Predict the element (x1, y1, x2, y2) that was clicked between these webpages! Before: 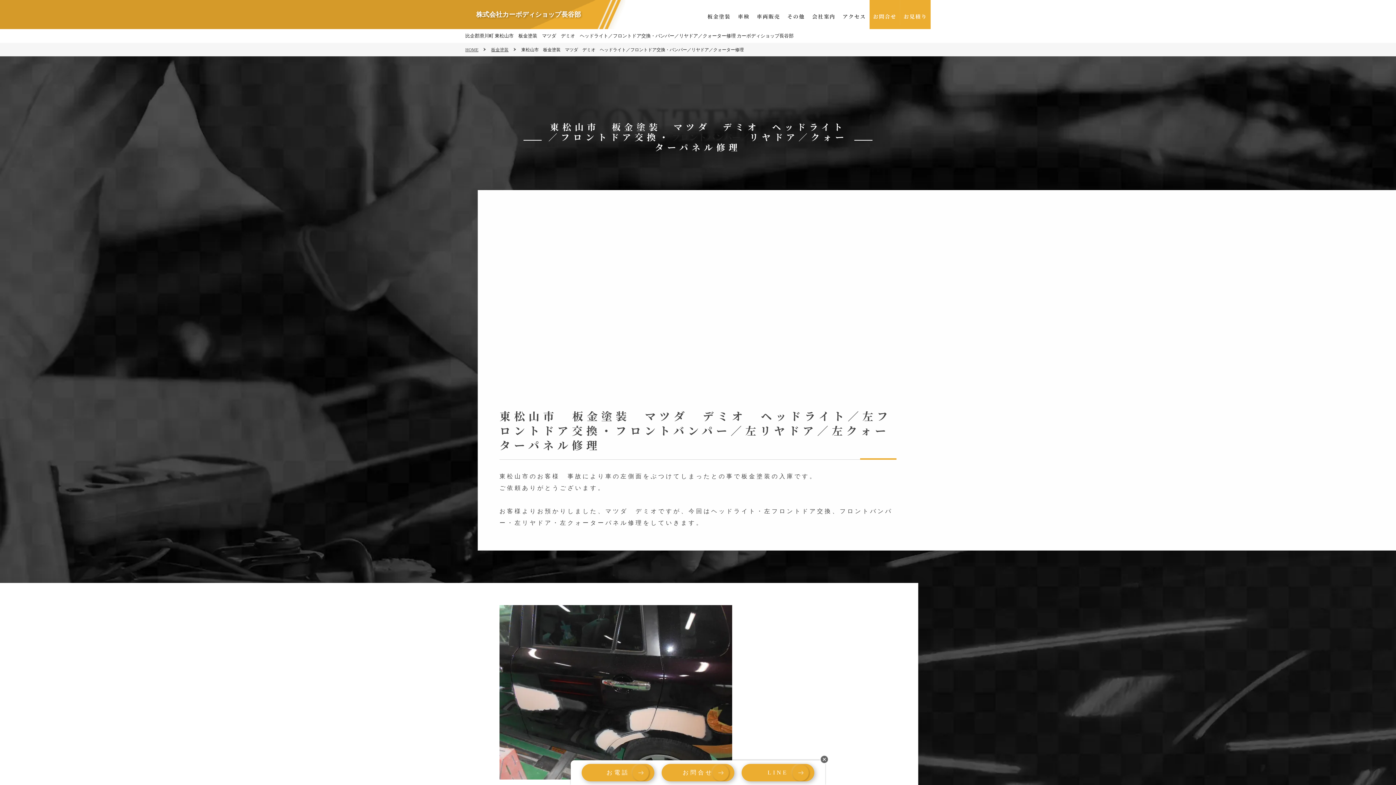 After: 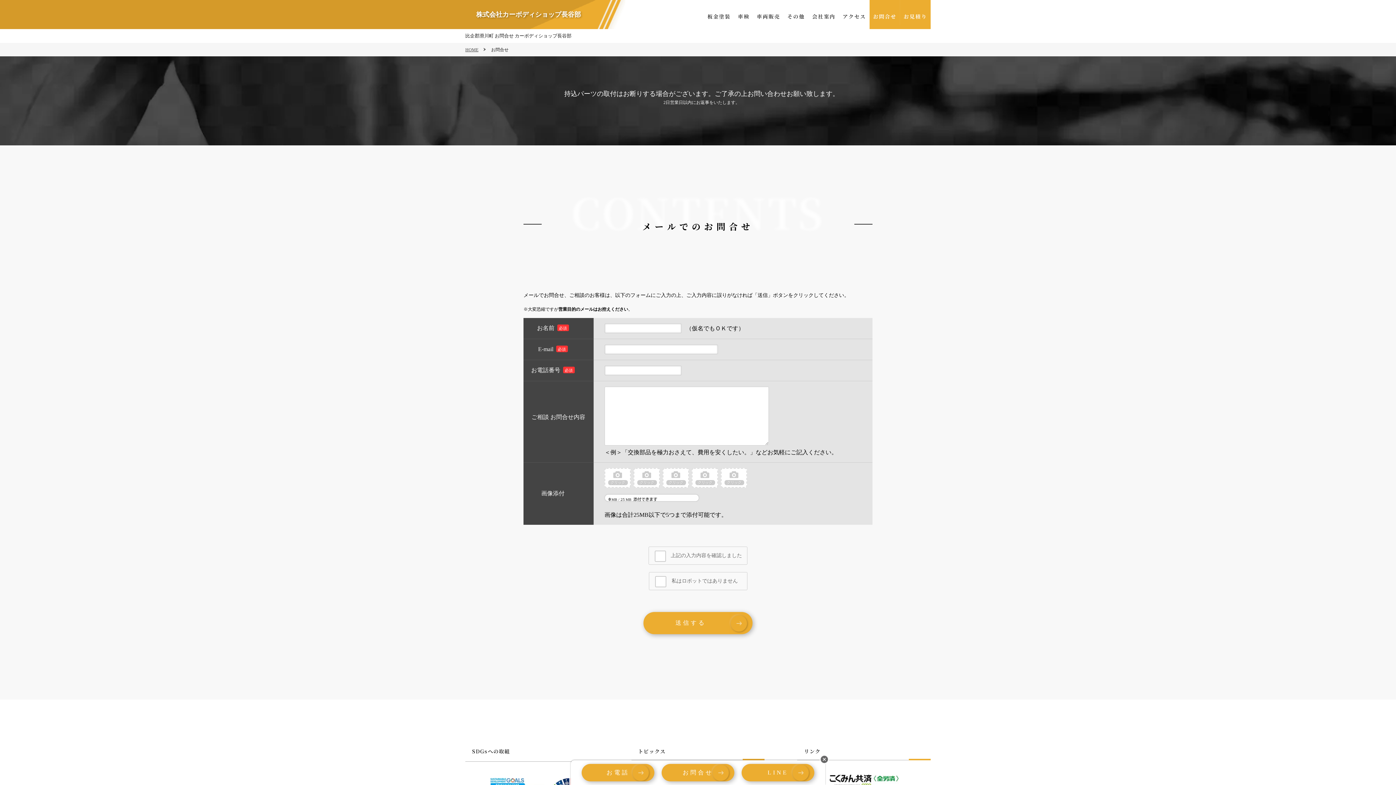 Action: bbox: (869, 0, 900, 29) label: お問合せ